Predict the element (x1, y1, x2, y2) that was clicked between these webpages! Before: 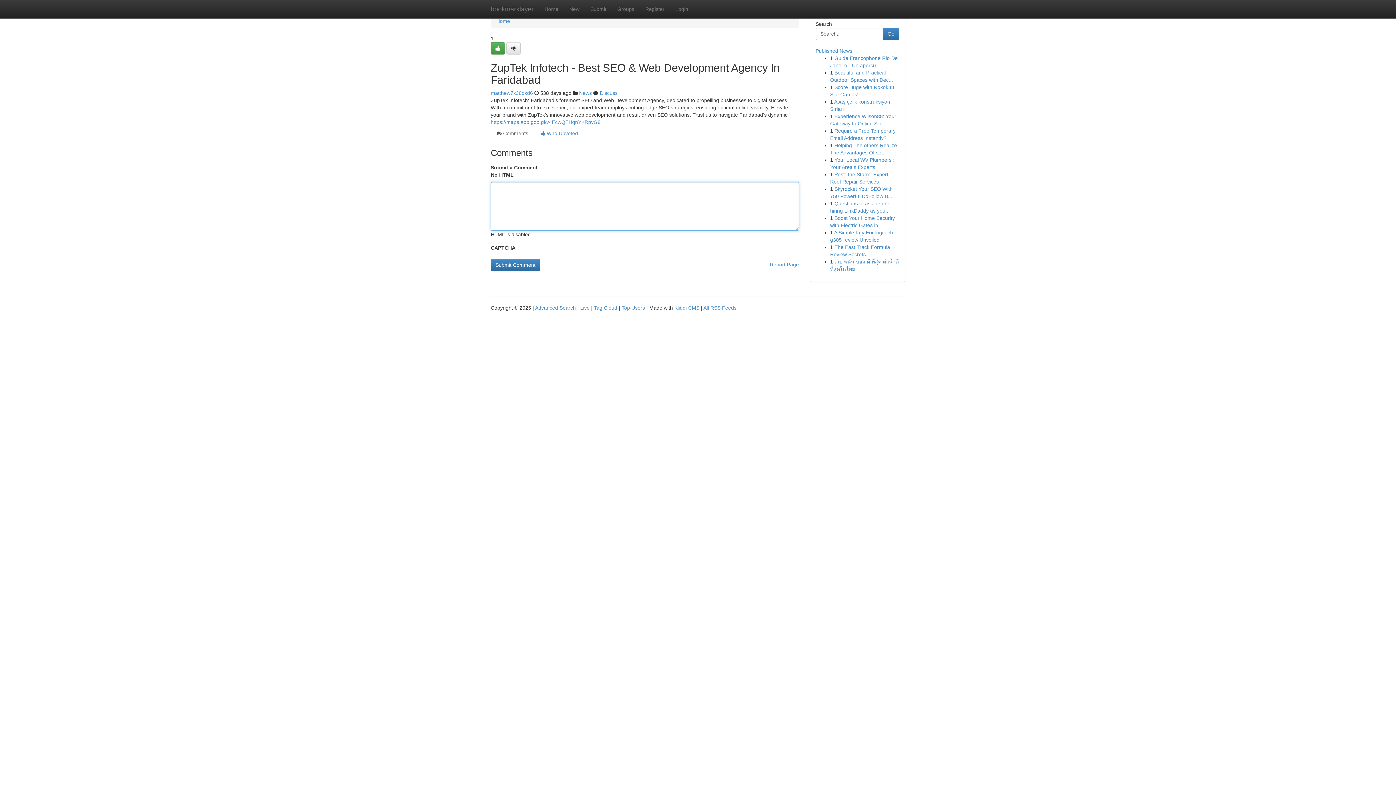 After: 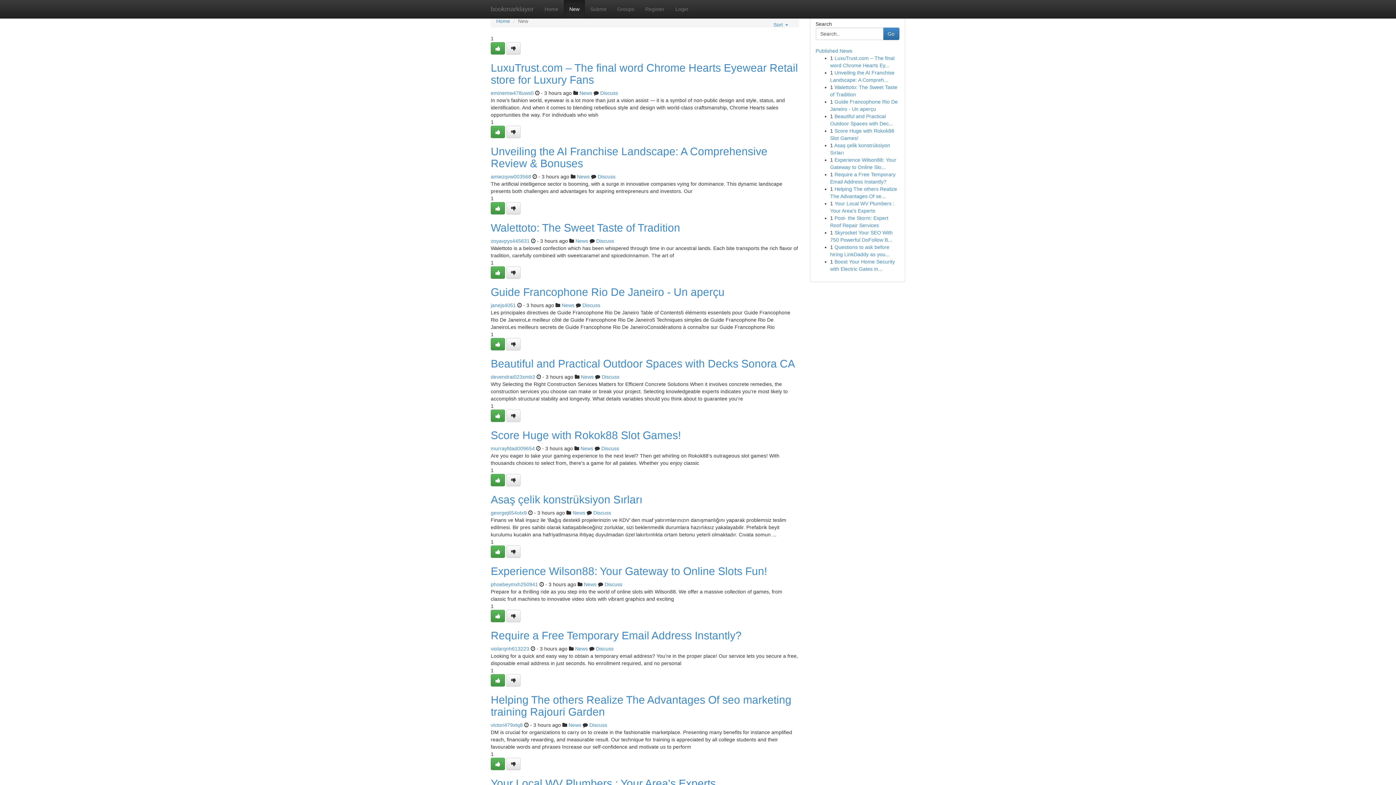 Action: label: New bbox: (564, 0, 585, 18)